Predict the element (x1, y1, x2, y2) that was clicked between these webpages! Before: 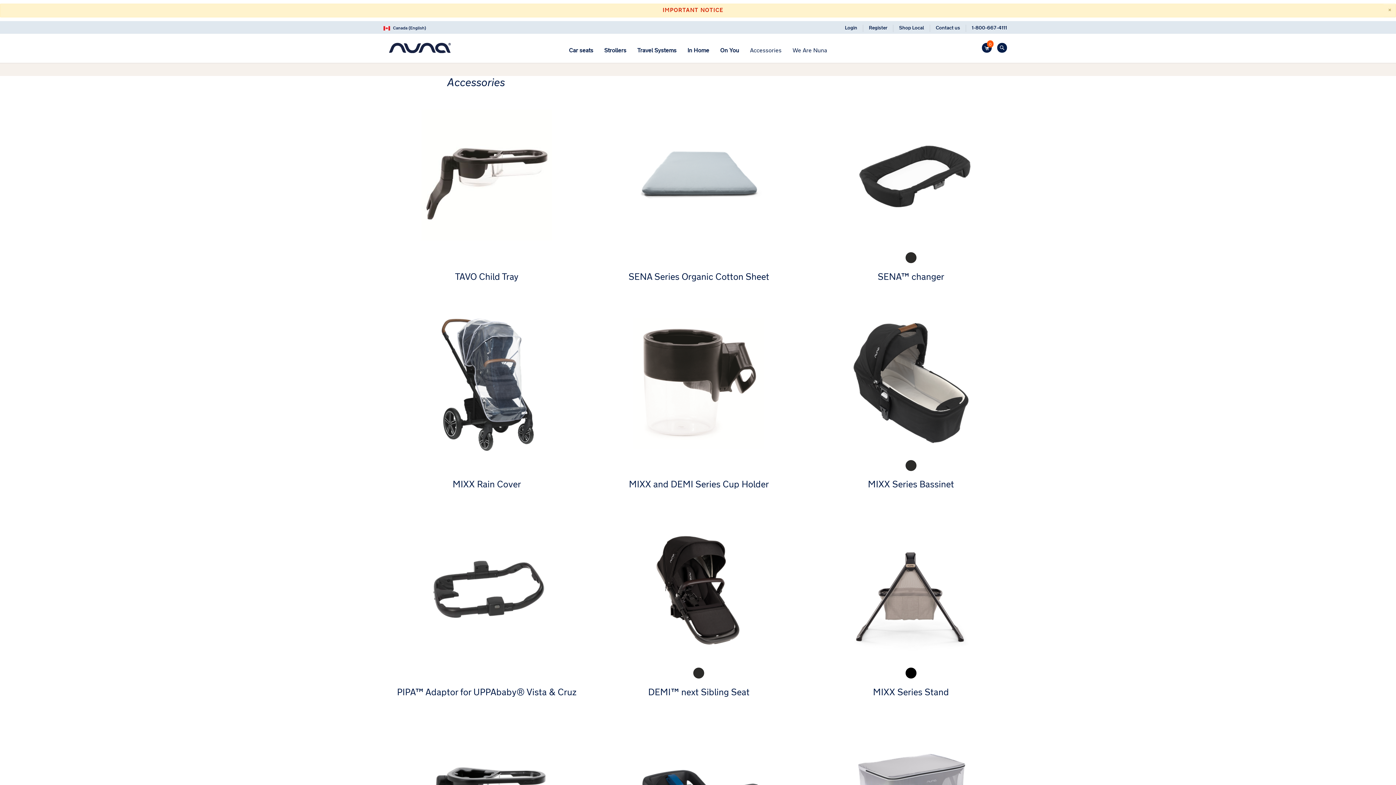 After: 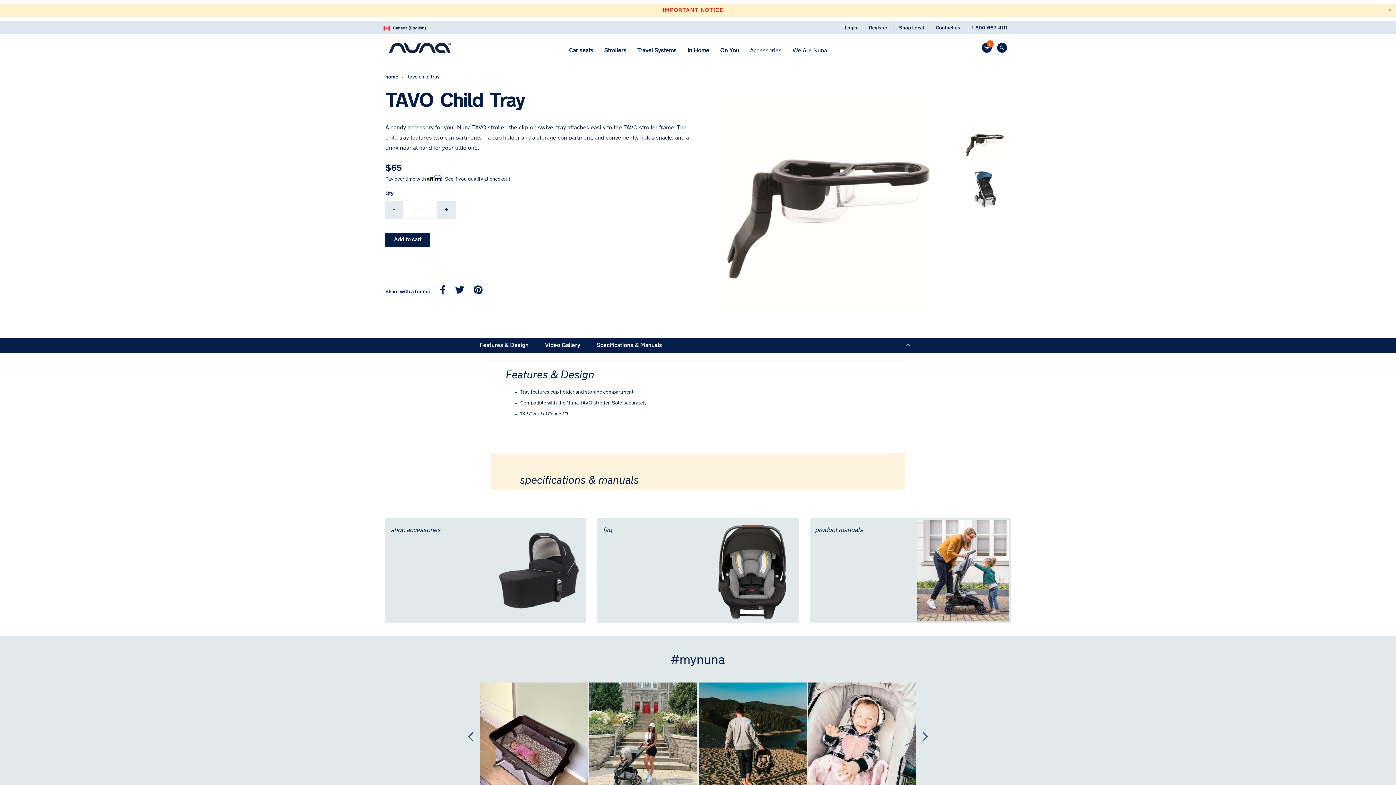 Action: bbox: (414, 244, 559, 249)